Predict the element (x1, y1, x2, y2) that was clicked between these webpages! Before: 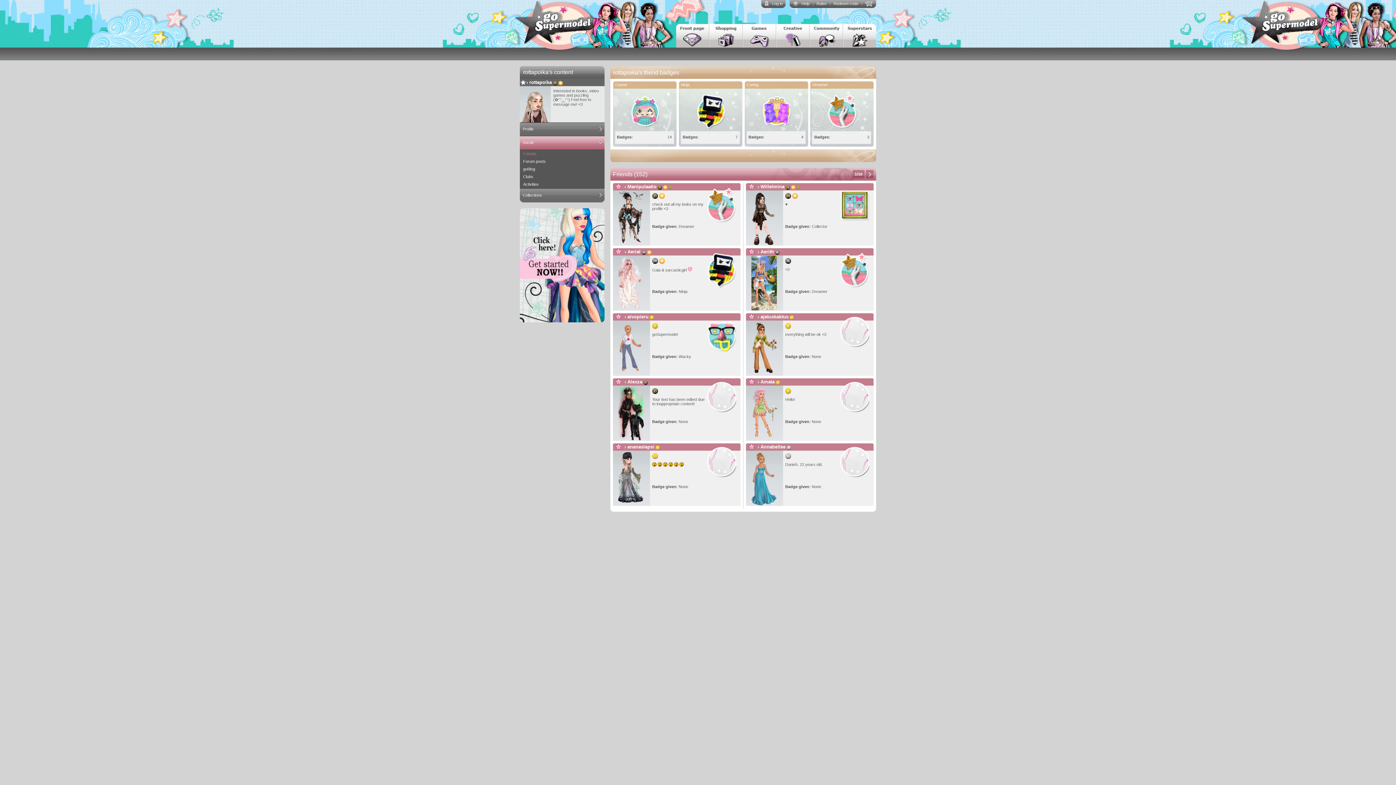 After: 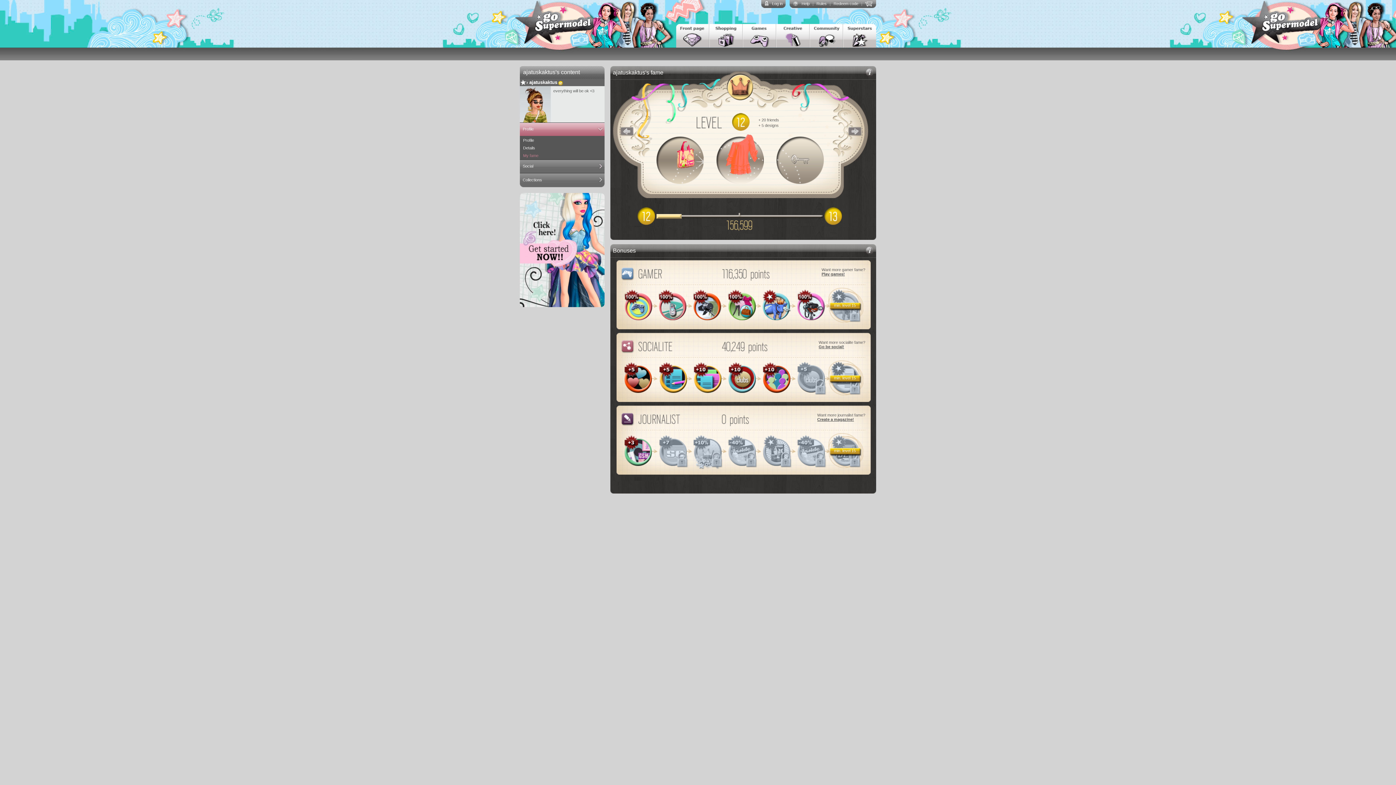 Action: bbox: (788, 314, 794, 319)